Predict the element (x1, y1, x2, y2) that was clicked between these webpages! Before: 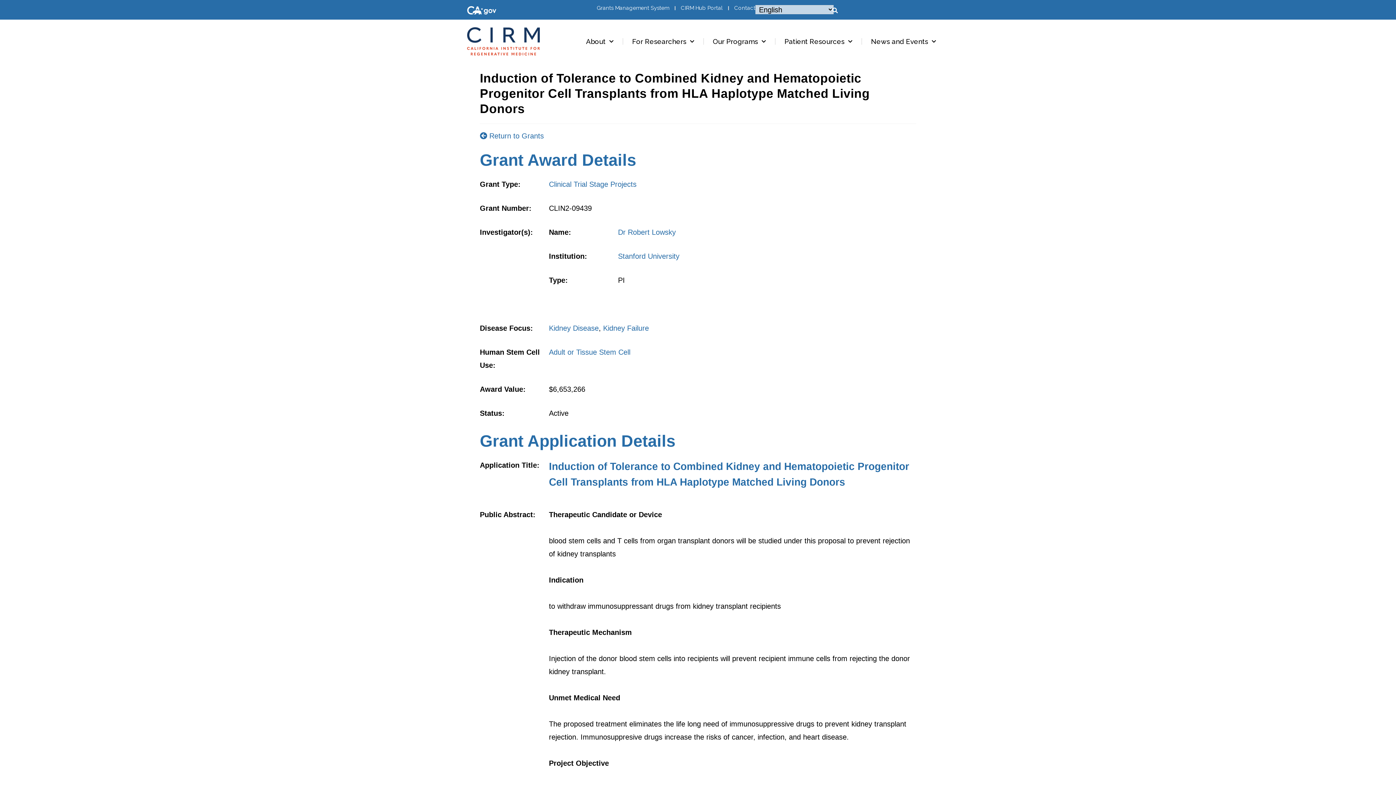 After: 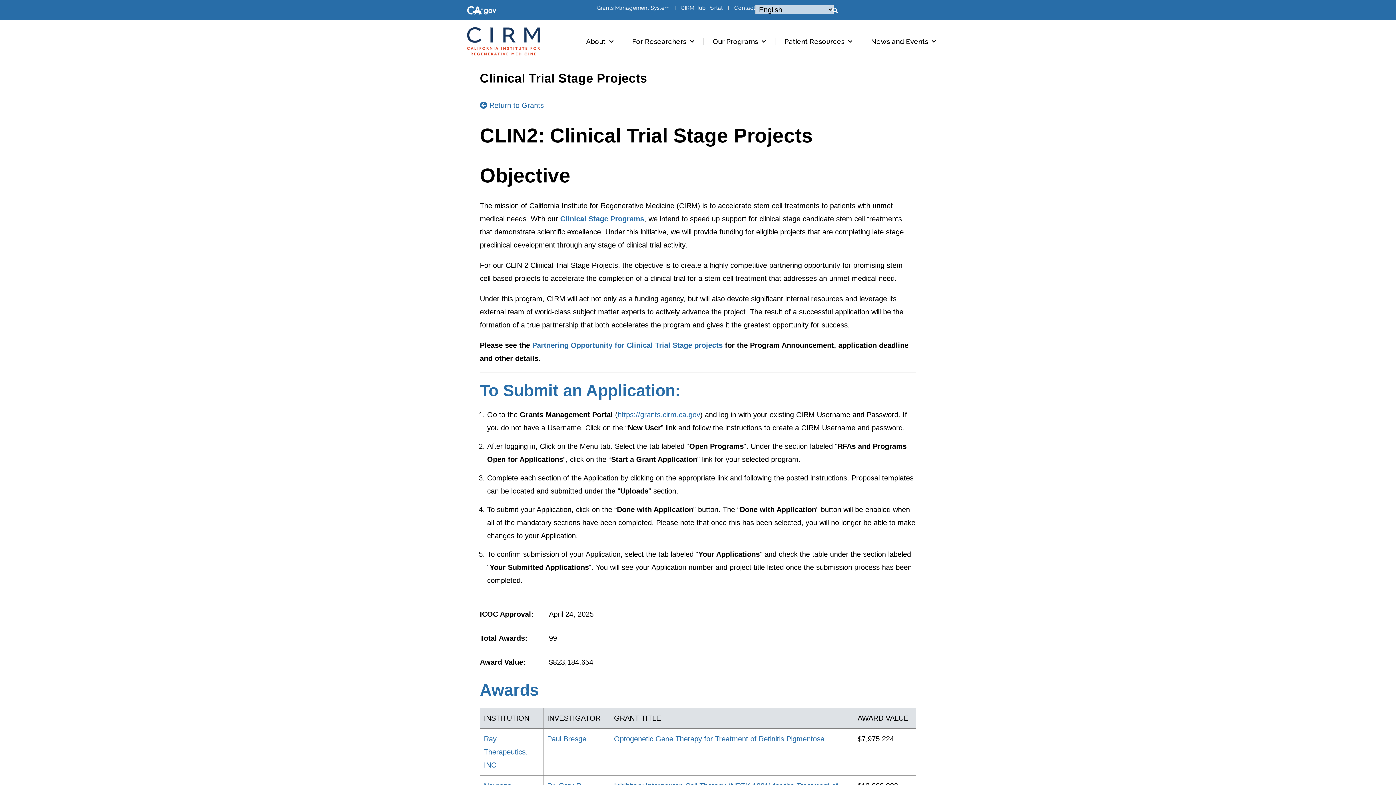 Action: bbox: (549, 180, 636, 188) label: Clinical Trial Stage Projects